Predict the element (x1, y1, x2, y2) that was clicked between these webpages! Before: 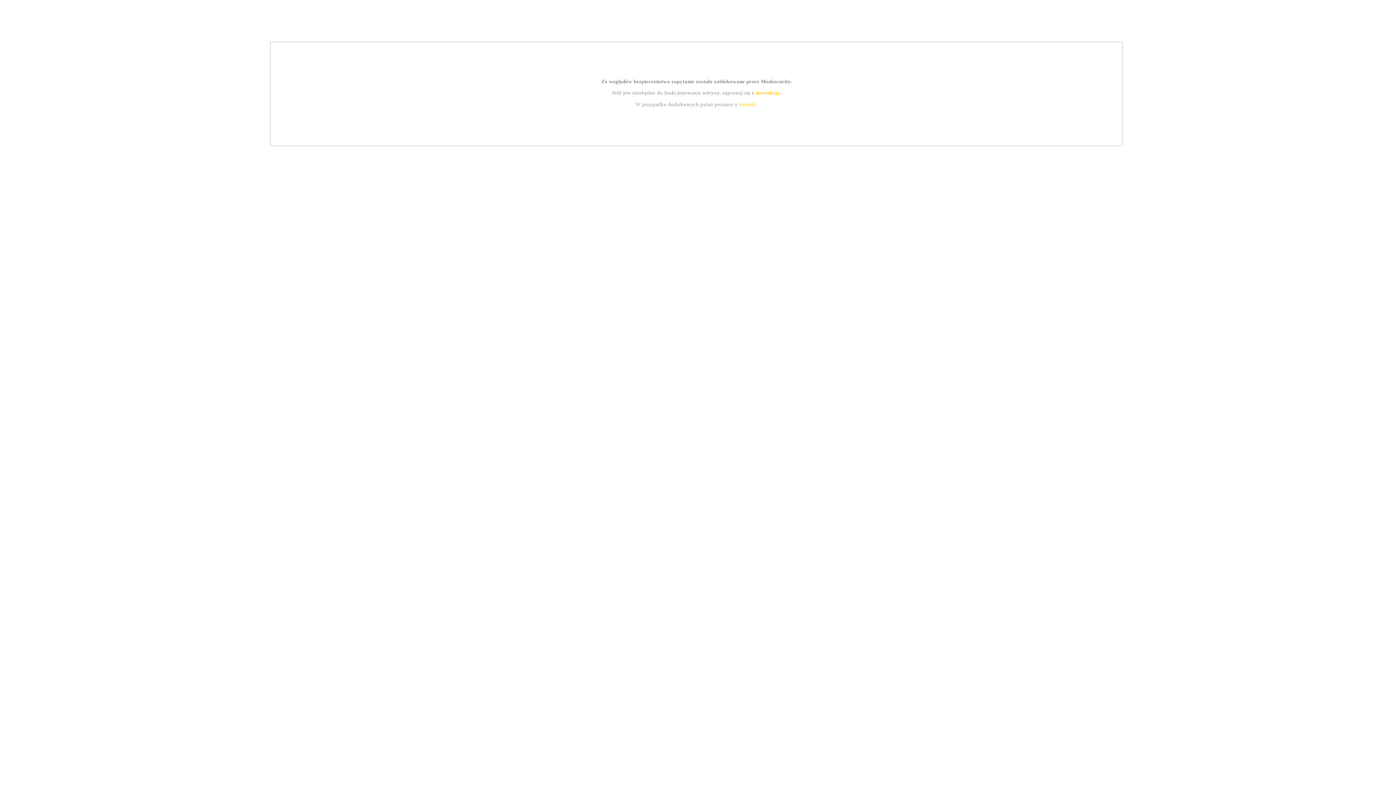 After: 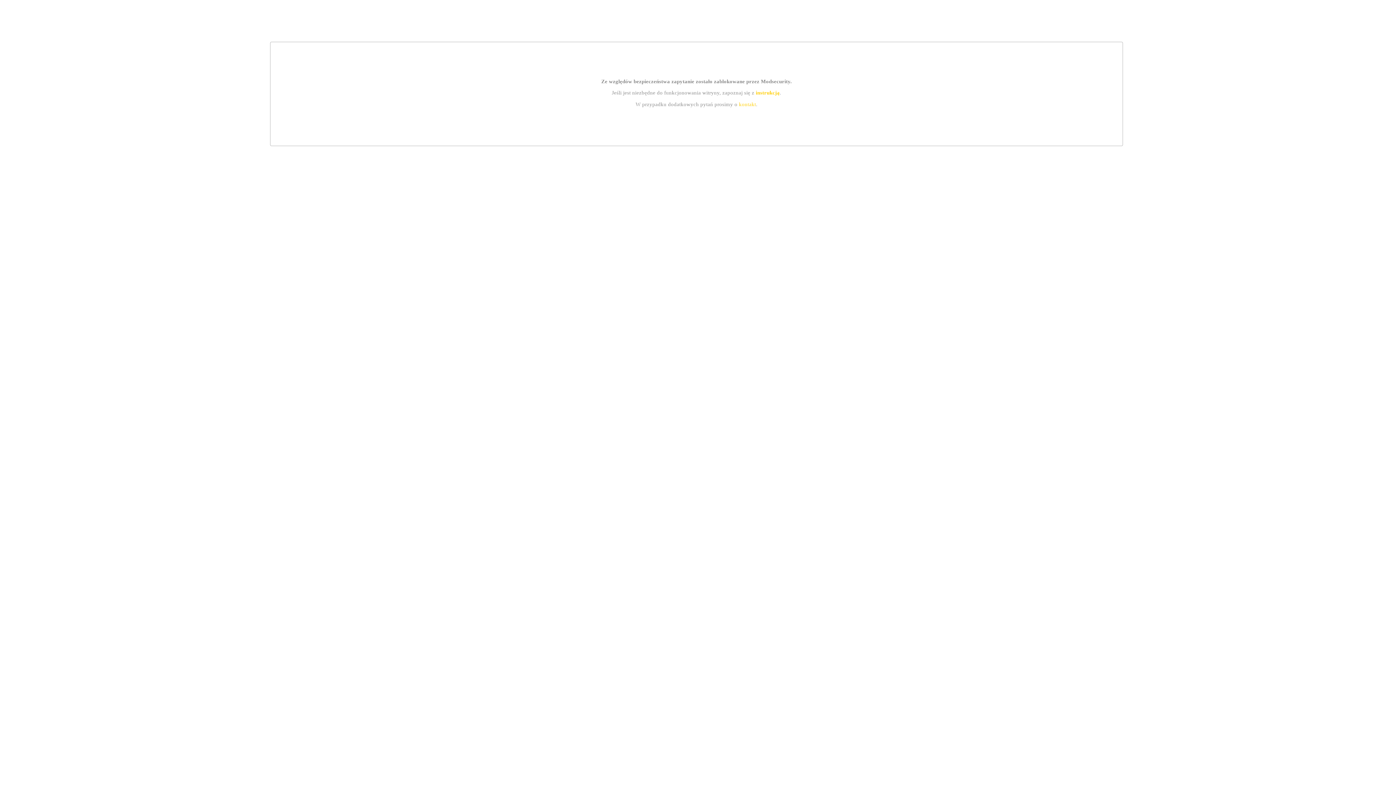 Action: label: instrukcją bbox: (755, 89, 779, 95)